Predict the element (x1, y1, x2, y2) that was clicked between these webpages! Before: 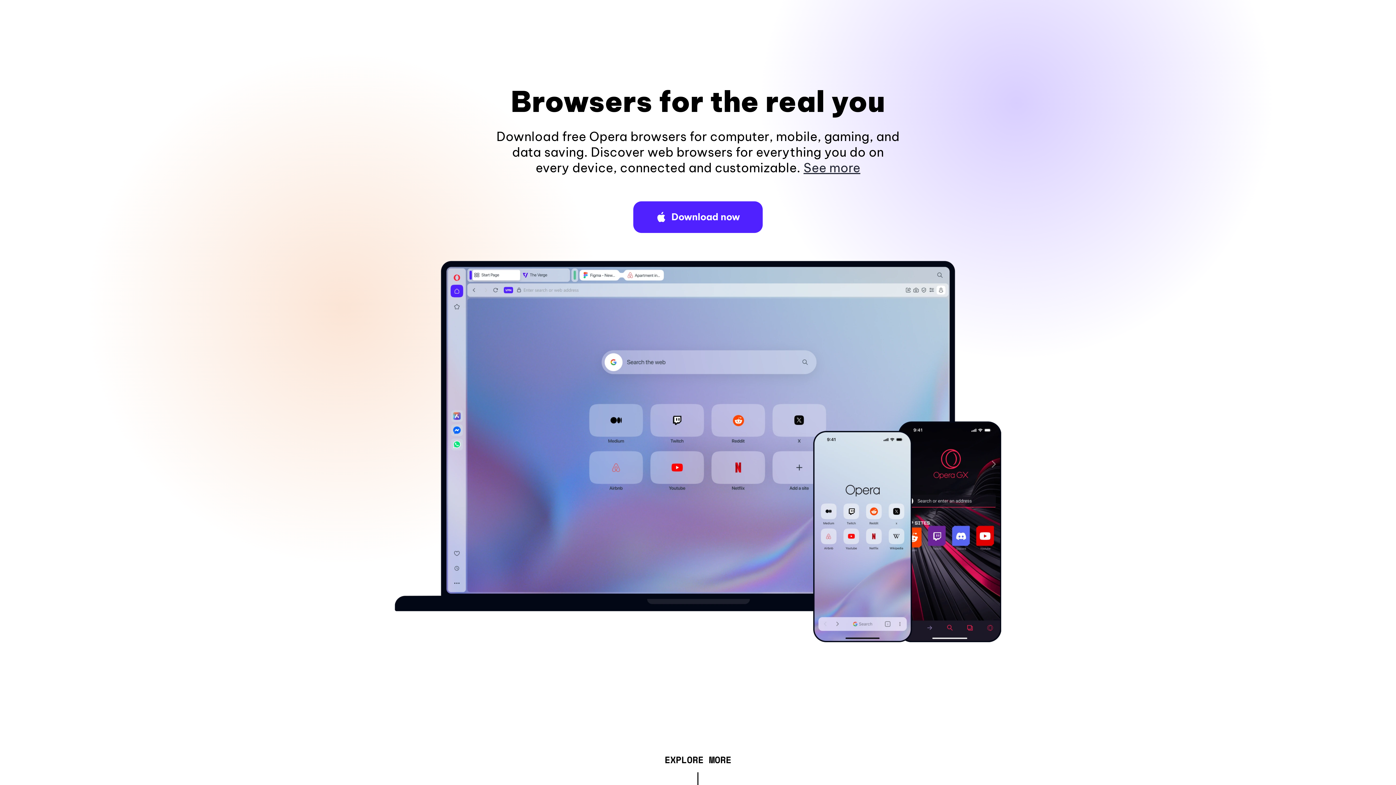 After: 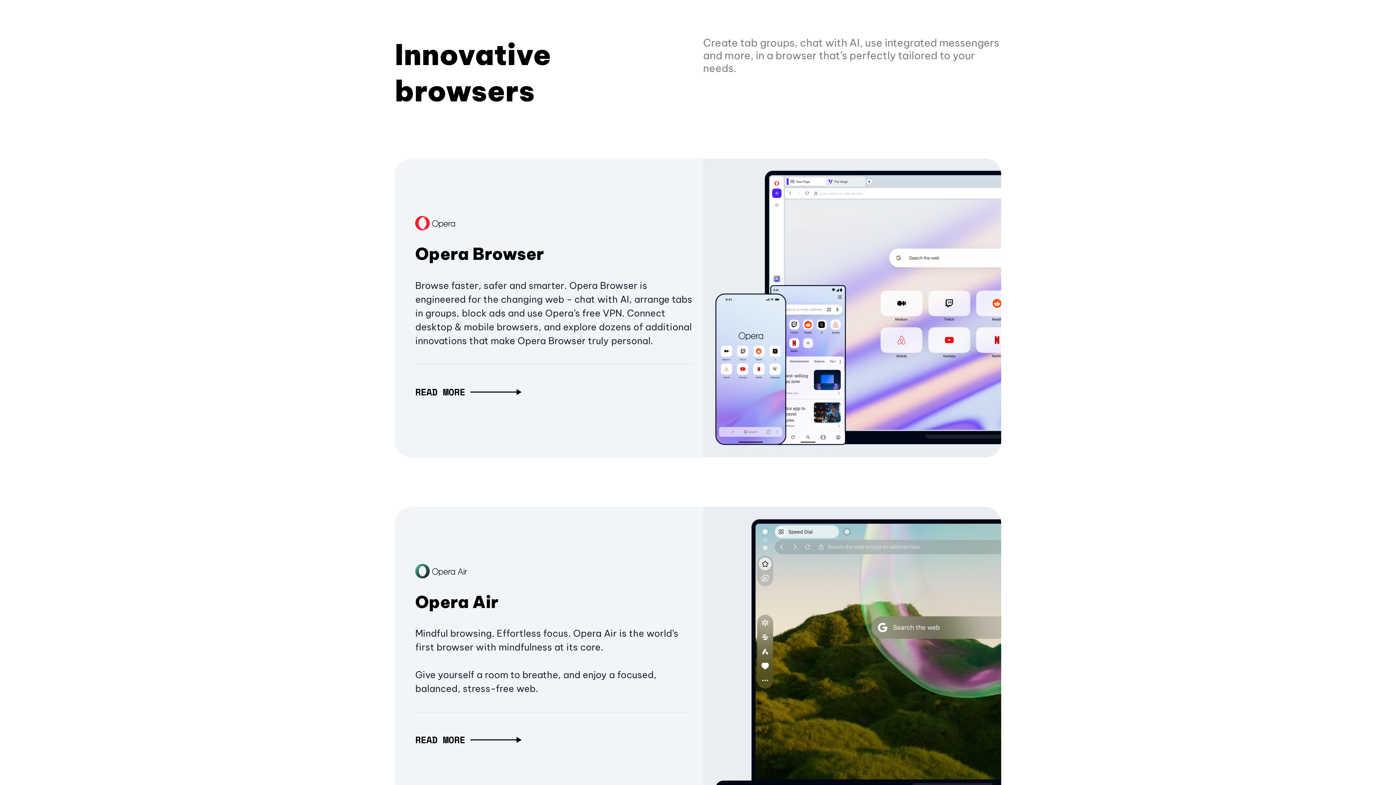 Action: label: EXPLORE MORE bbox: (664, 757, 731, 765)